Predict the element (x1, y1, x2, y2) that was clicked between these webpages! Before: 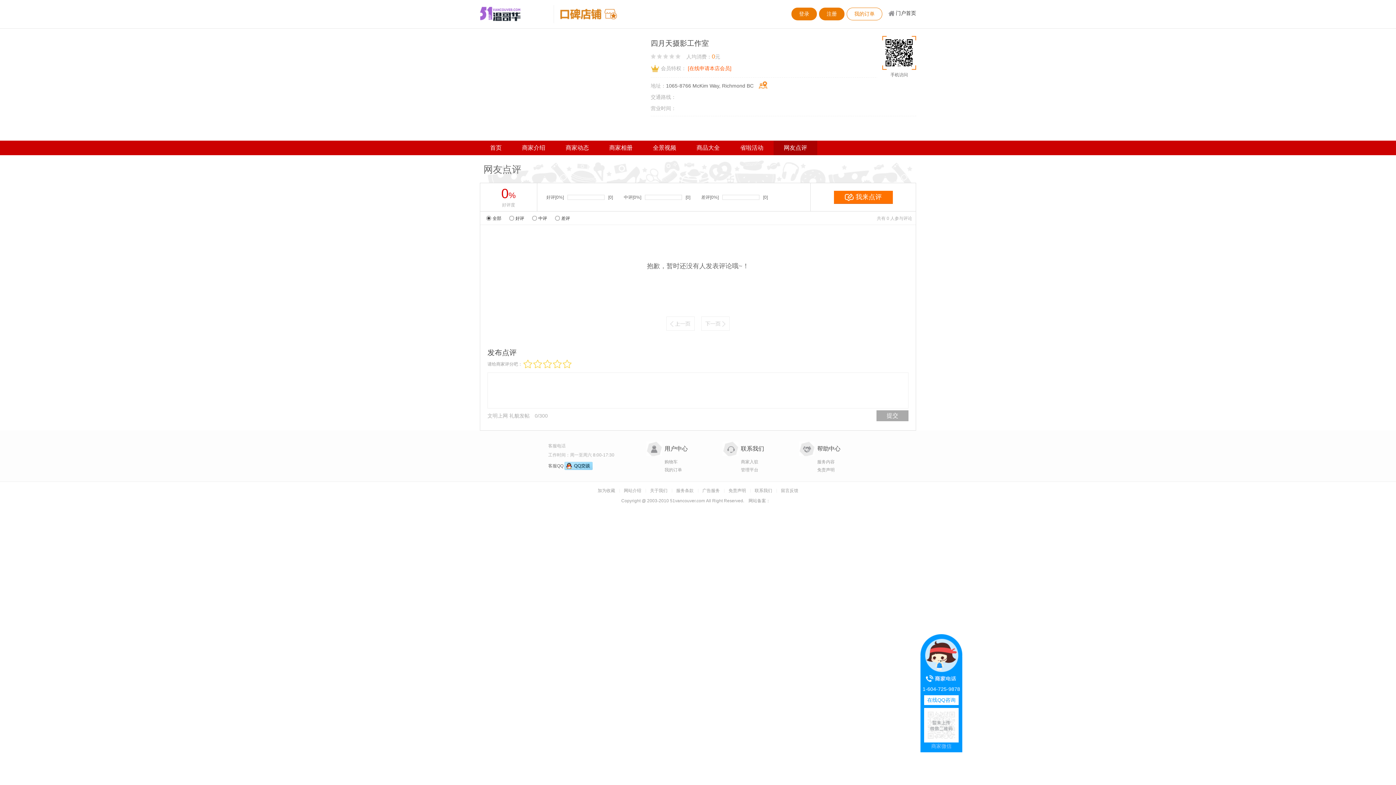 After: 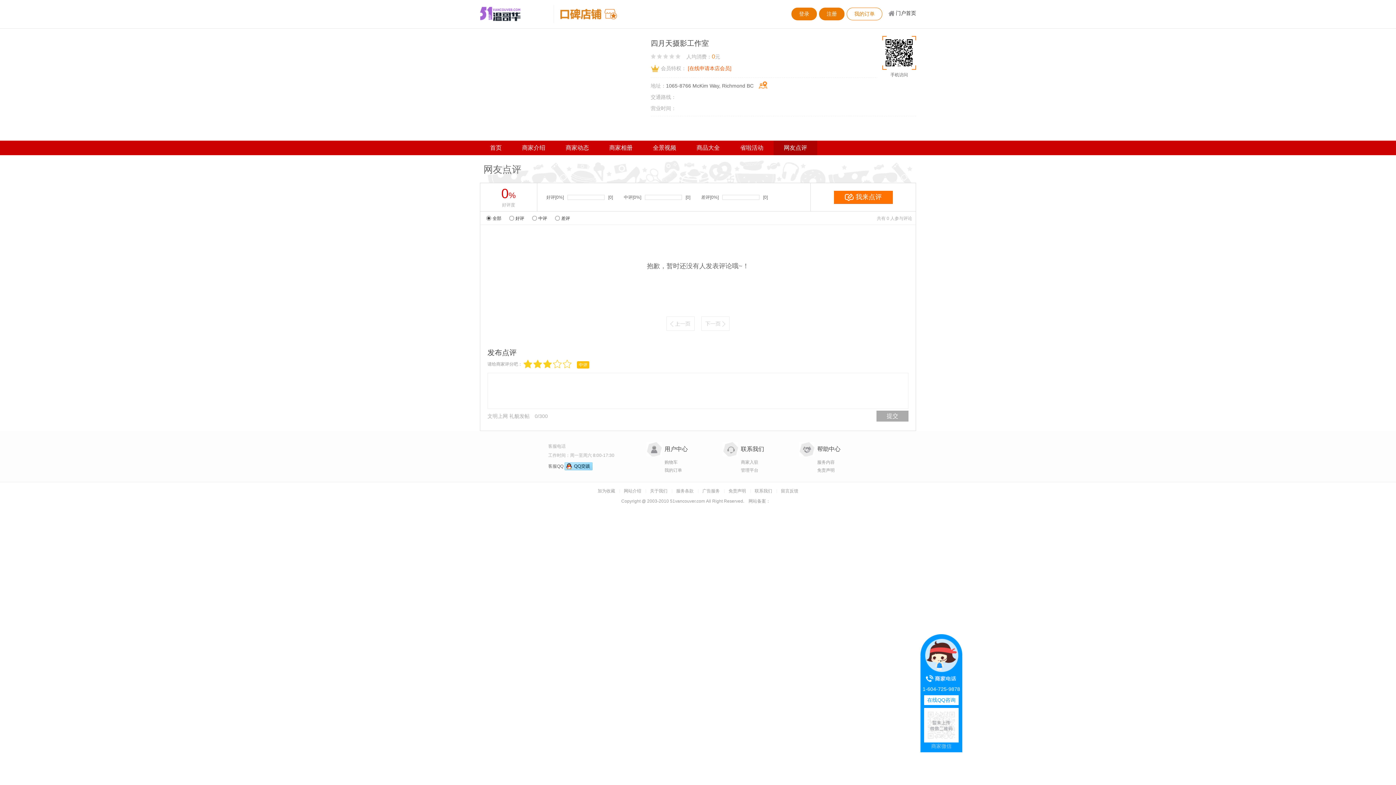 Action: label: 3星 bbox: (543, 245, 552, 253)